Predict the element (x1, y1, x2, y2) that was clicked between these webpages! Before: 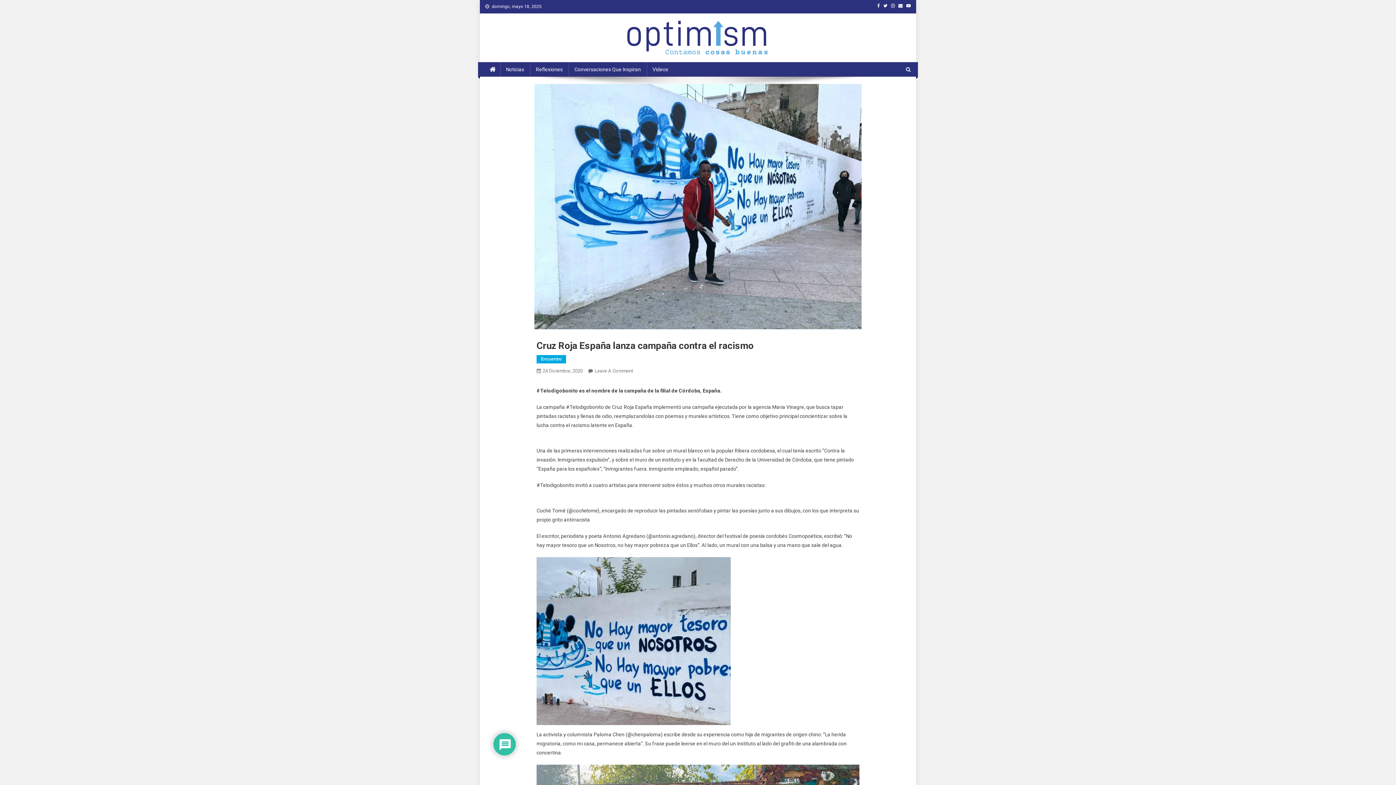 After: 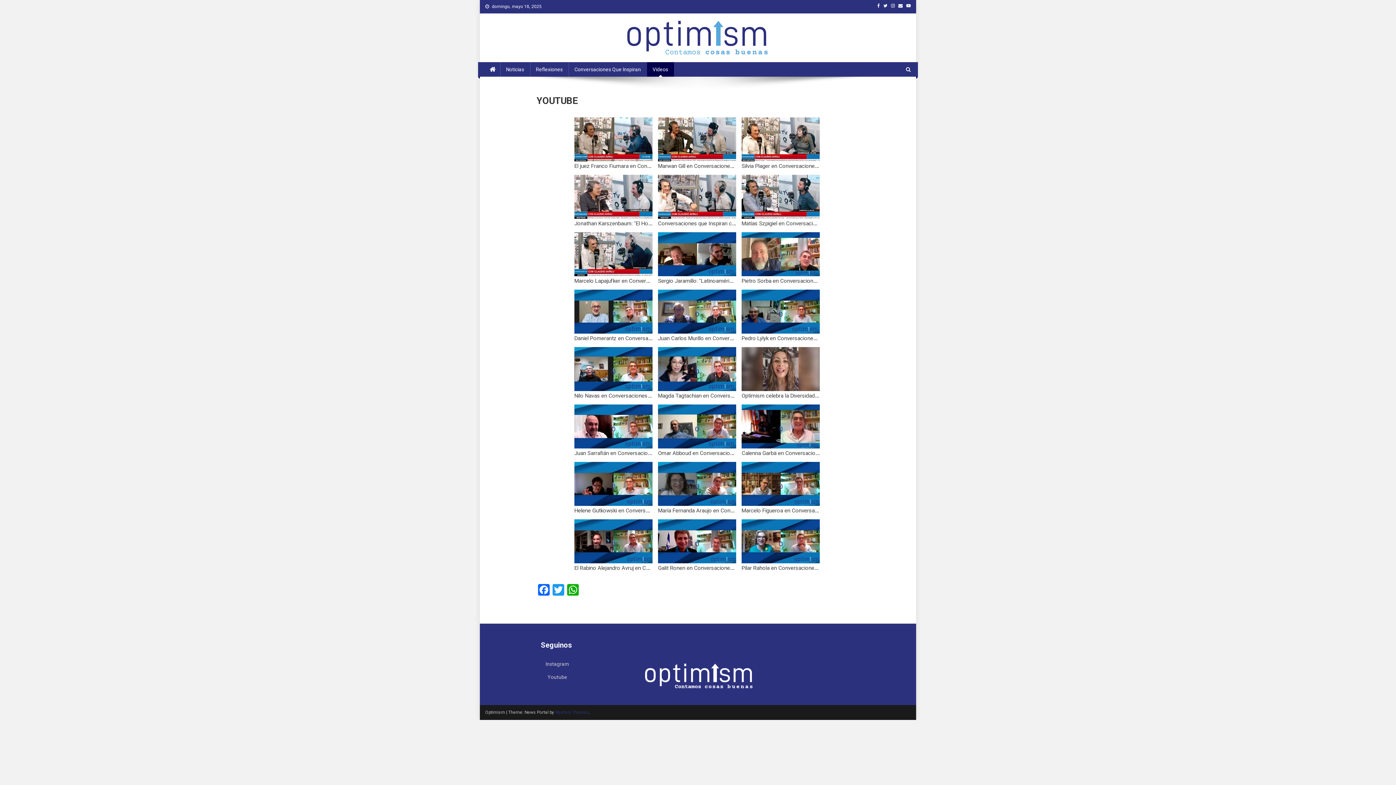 Action: bbox: (646, 62, 674, 76) label: Videos